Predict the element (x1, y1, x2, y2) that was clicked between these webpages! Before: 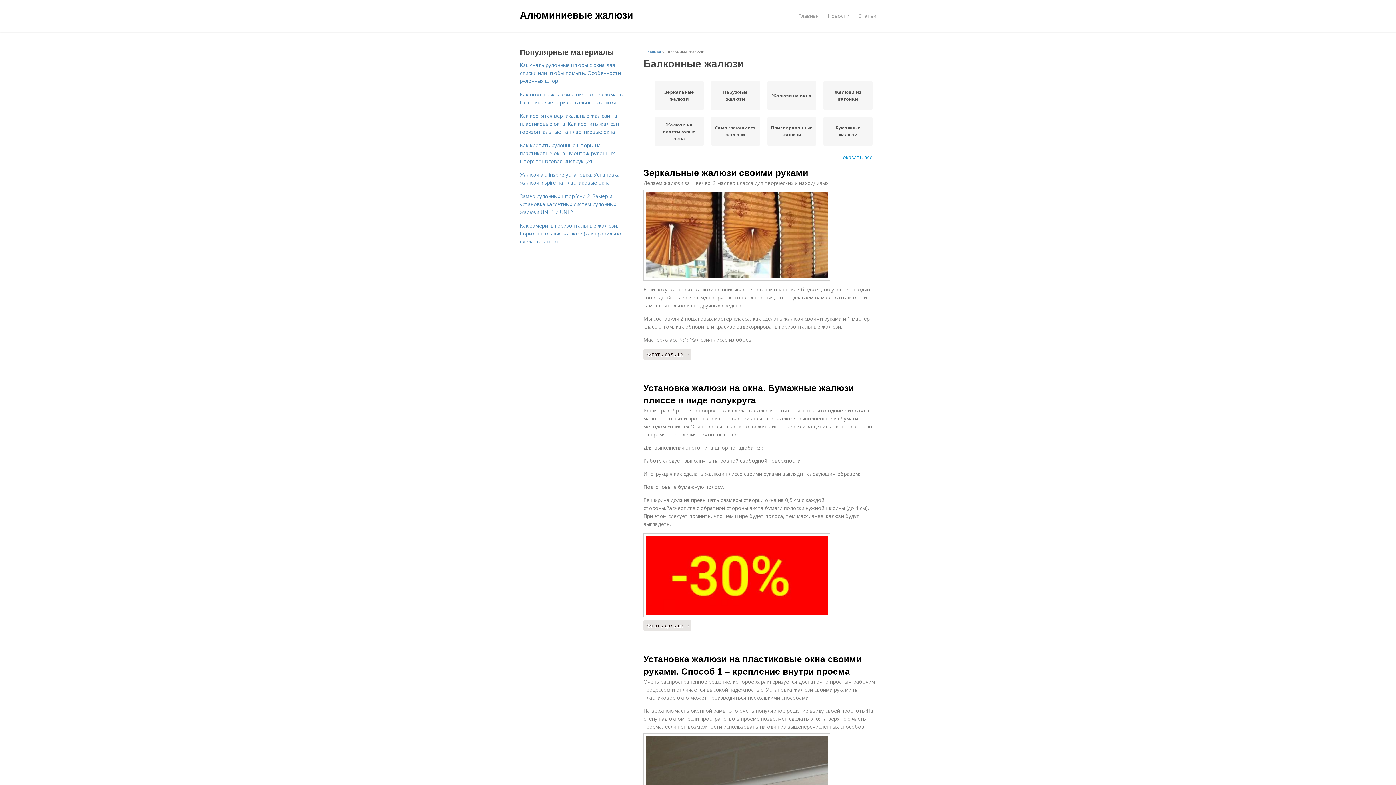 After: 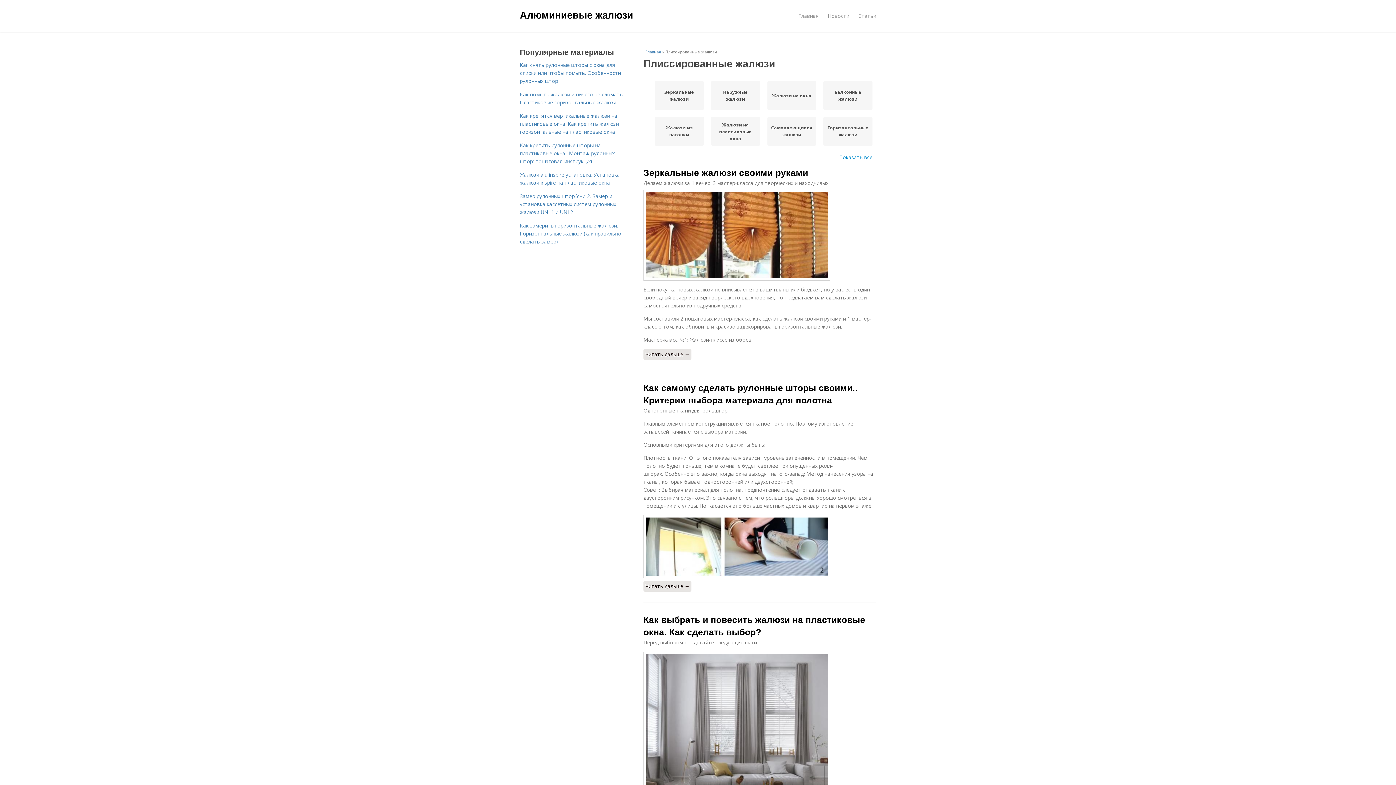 Action: bbox: (771, 124, 812, 138) label: Плиссированные жалюзи